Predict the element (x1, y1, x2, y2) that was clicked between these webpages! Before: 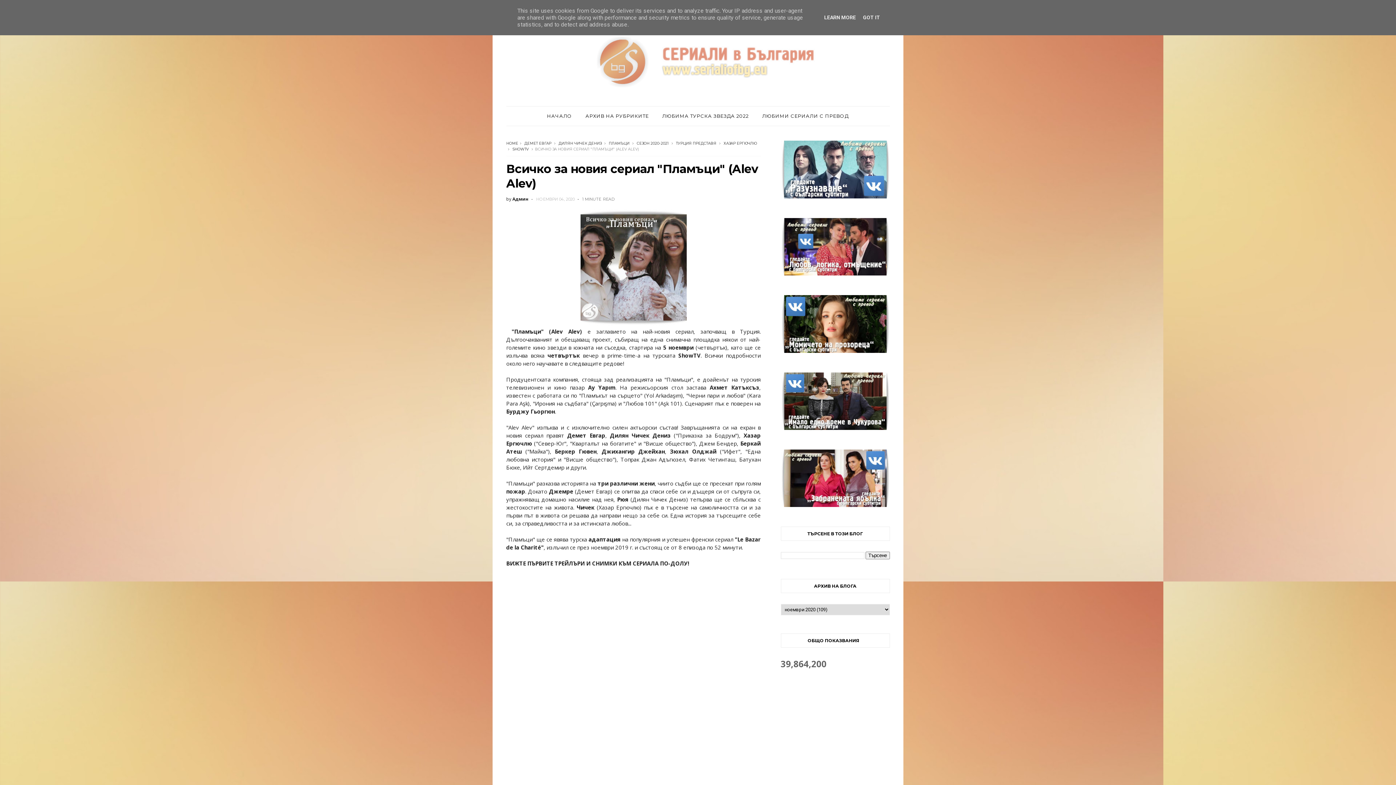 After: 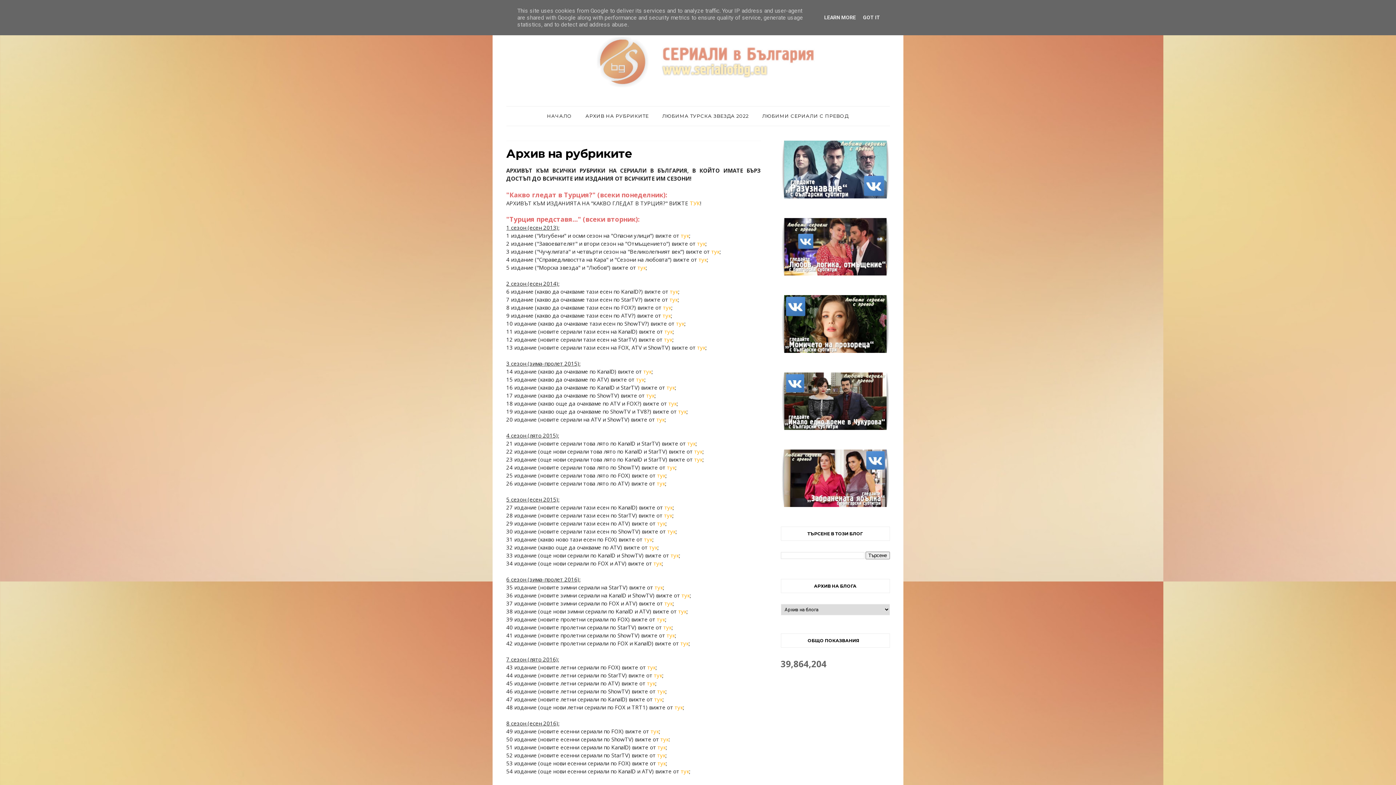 Action: bbox: (579, 106, 655, 125) label: АРХИВ НА РУБРИКИТЕ